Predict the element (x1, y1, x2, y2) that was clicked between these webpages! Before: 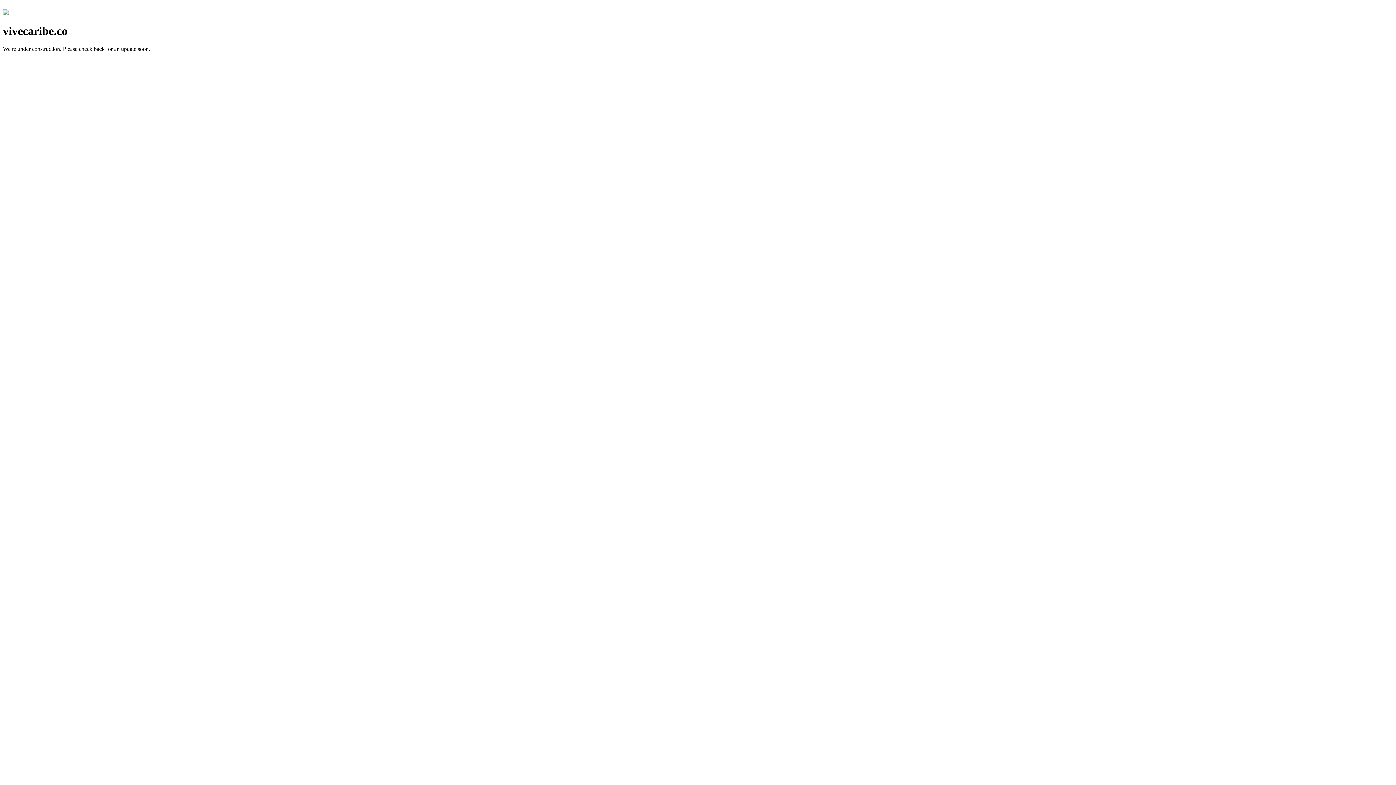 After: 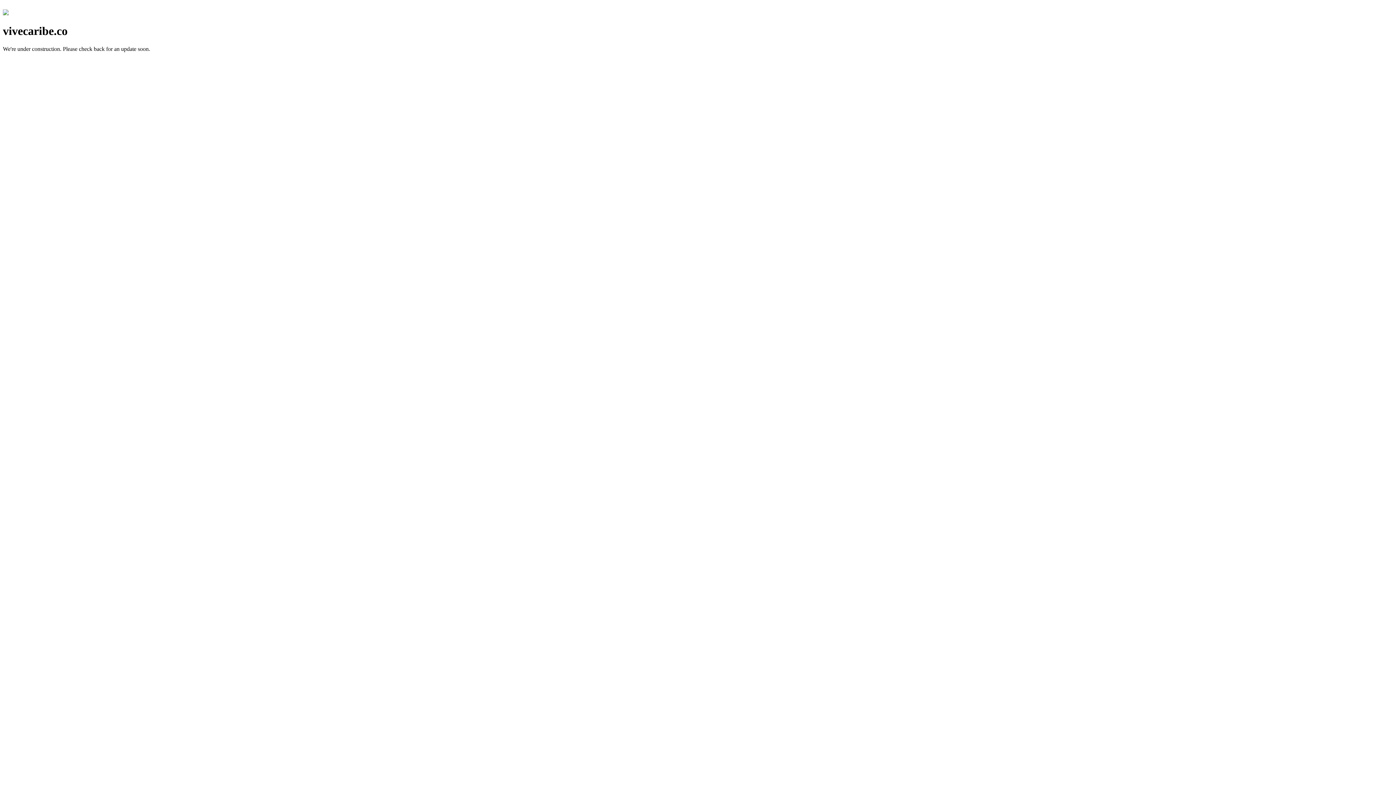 Action: bbox: (2, 10, 8, 16)